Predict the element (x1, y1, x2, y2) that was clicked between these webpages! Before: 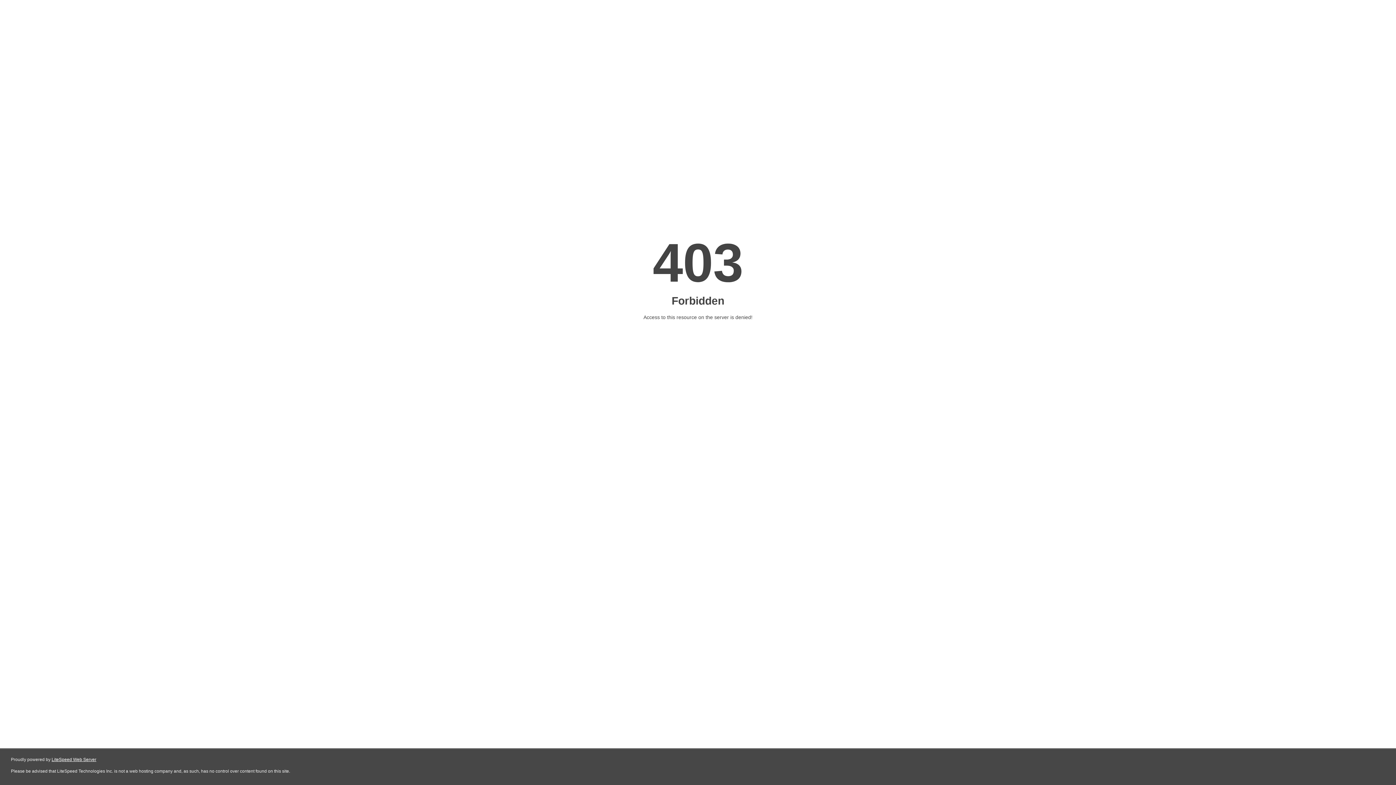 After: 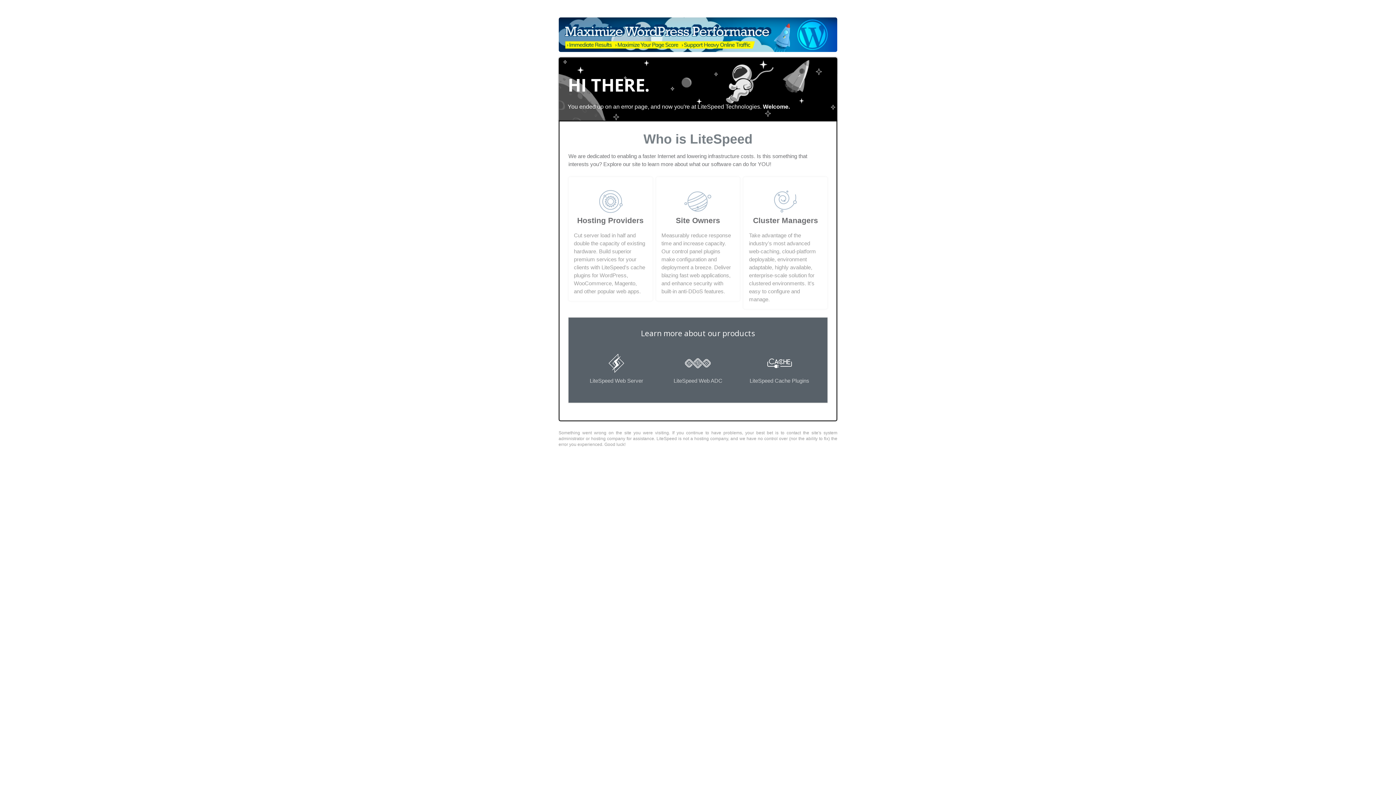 Action: label: LiteSpeed Web Server bbox: (51, 757, 96, 762)